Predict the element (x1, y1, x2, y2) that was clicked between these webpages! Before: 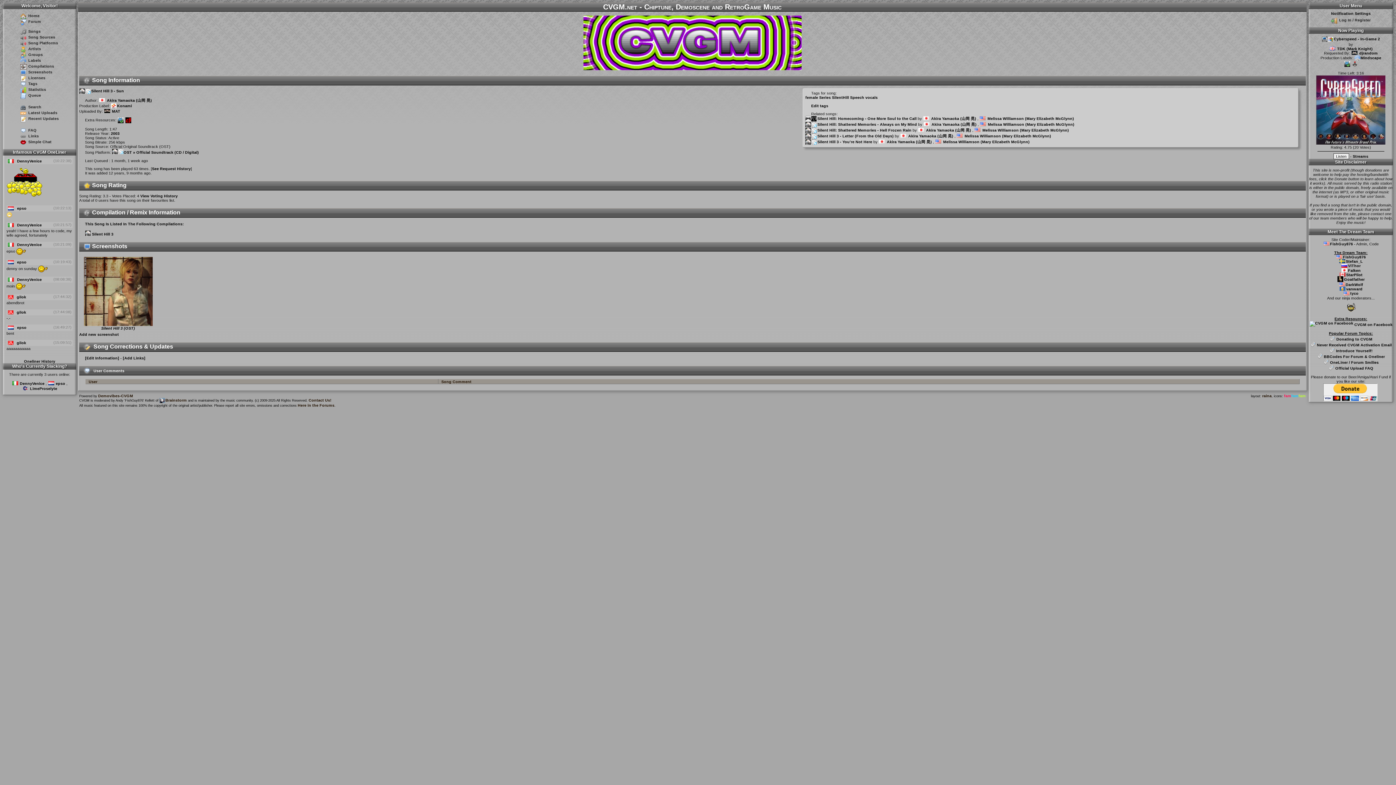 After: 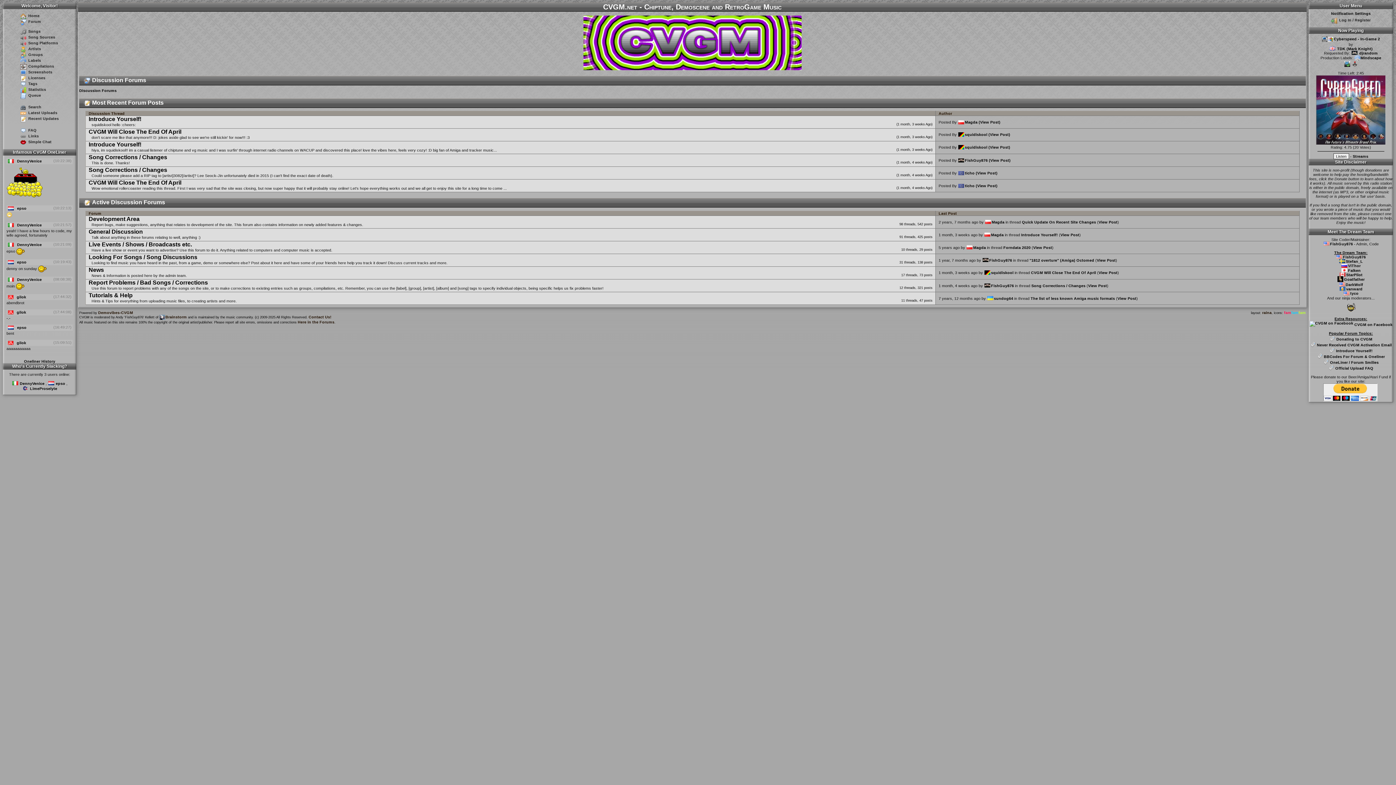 Action: bbox: (28, 19, 41, 23) label: Forum